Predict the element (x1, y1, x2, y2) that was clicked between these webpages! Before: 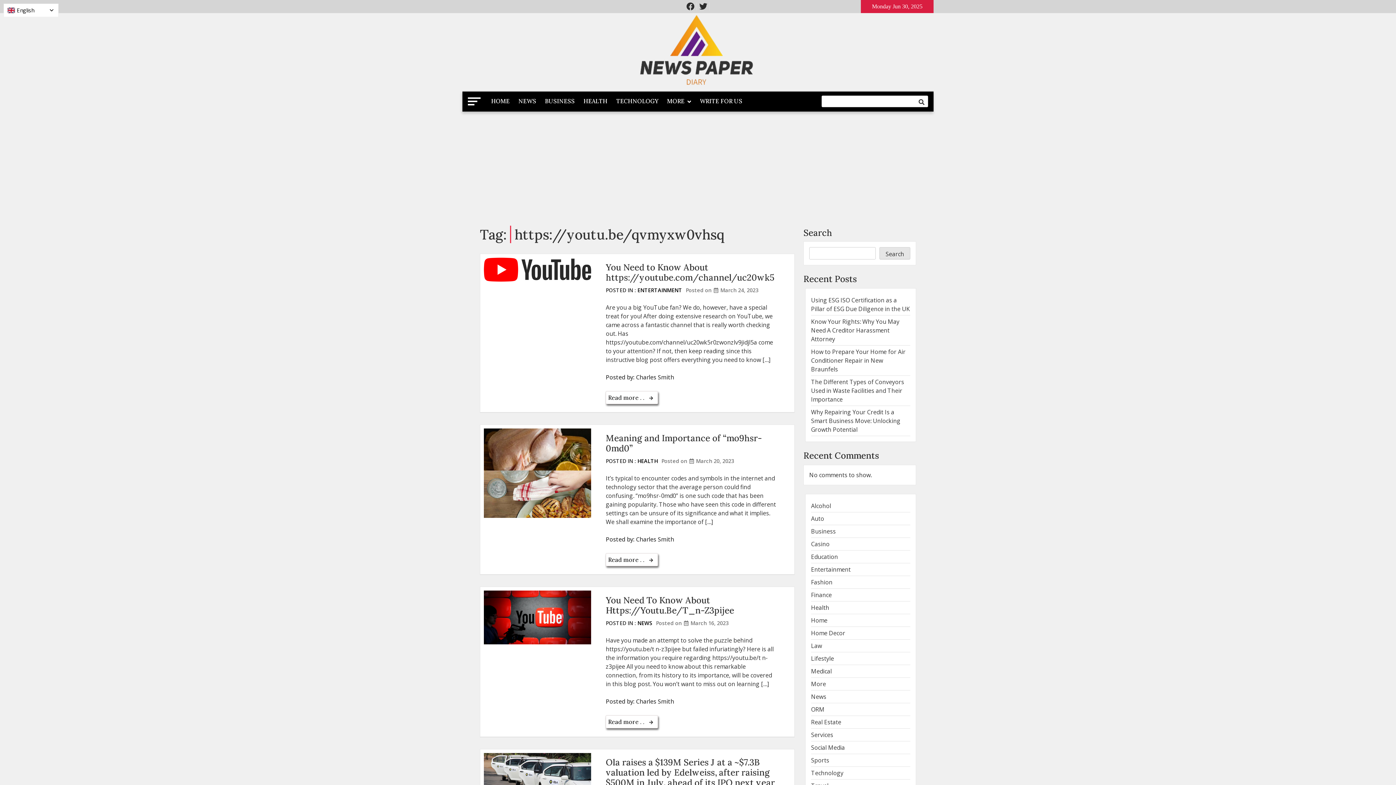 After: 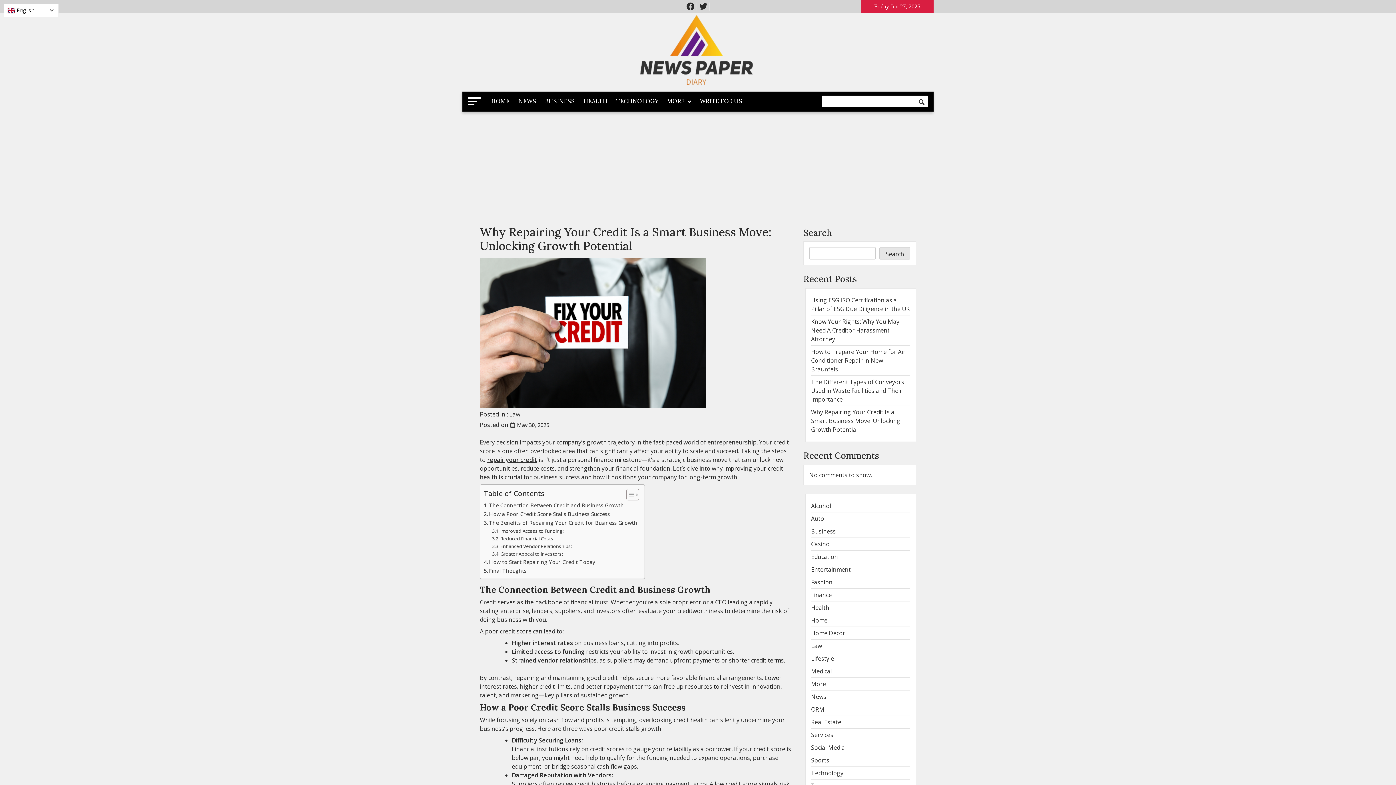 Action: label: Why Repairing Your Credit Is a Smart Business Move: Unlocking Growth Potential bbox: (811, 408, 900, 433)